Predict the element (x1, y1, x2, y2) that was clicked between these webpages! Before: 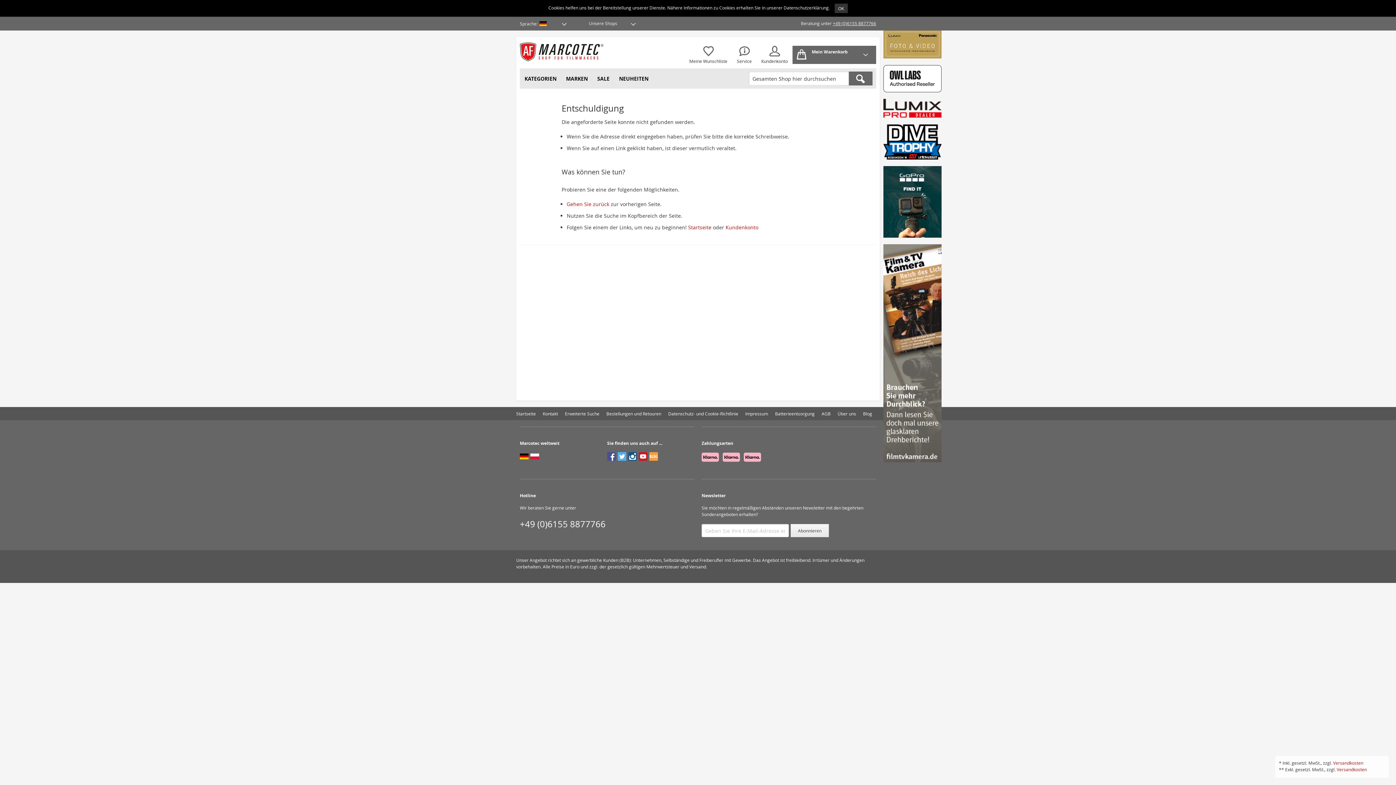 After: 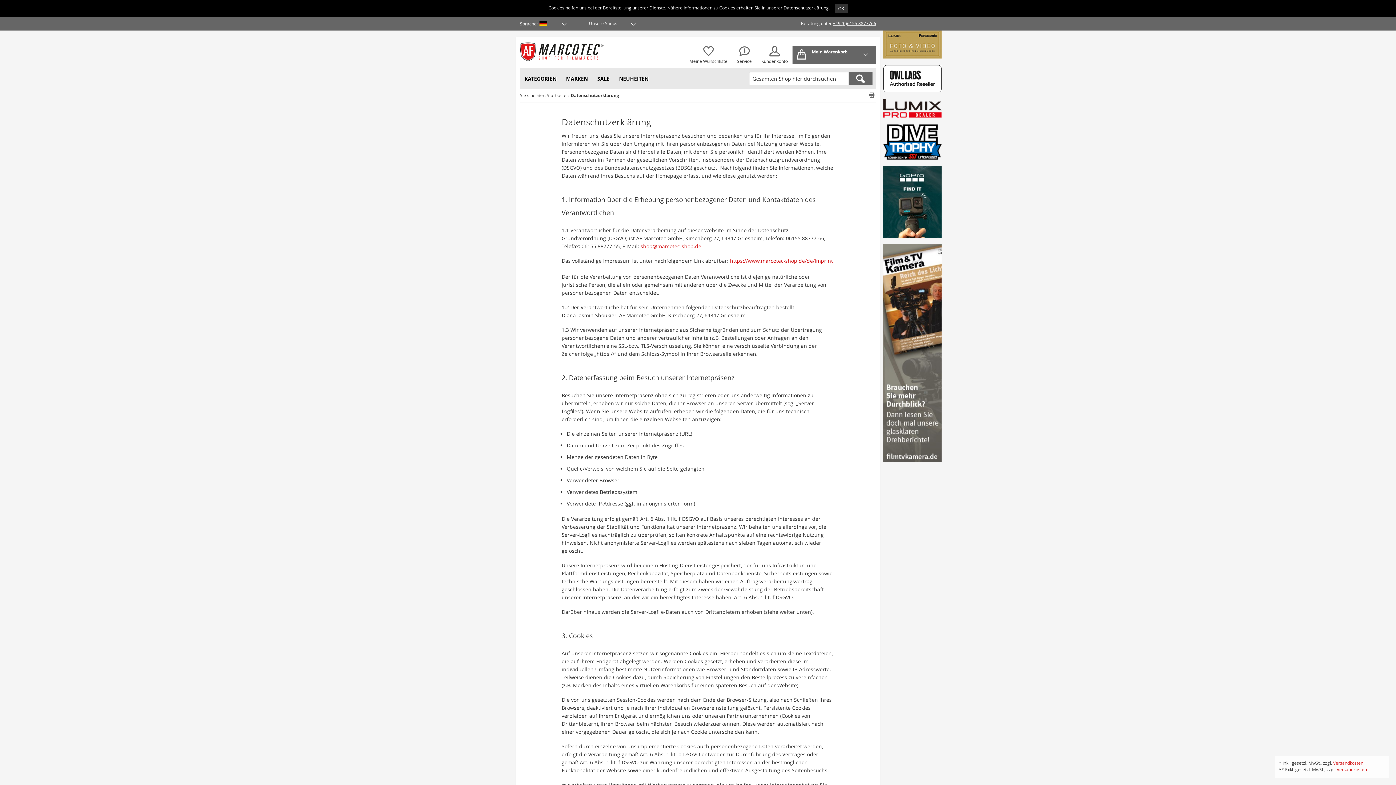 Action: bbox: (668, 407, 745, 420) label: Datenschutz- und Cookie-Richtlinie